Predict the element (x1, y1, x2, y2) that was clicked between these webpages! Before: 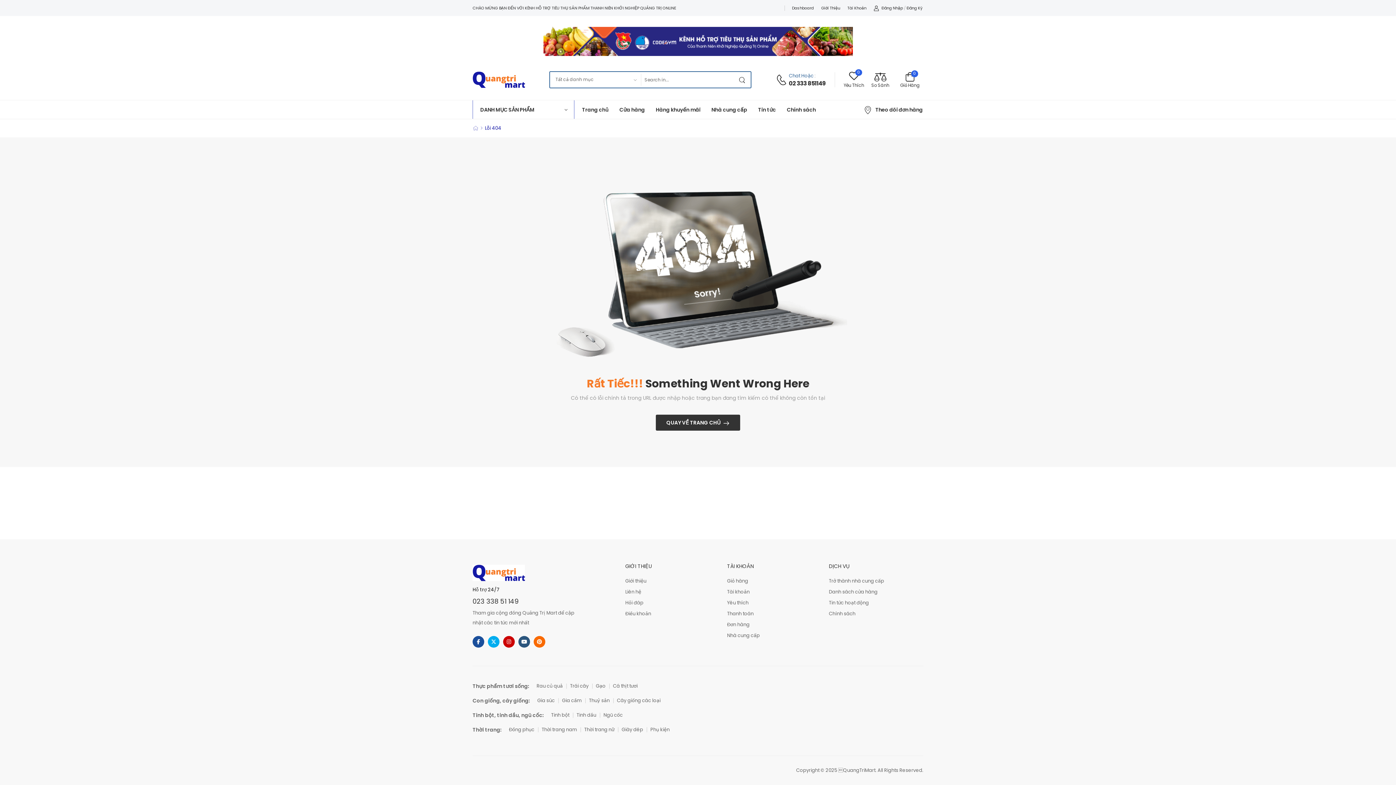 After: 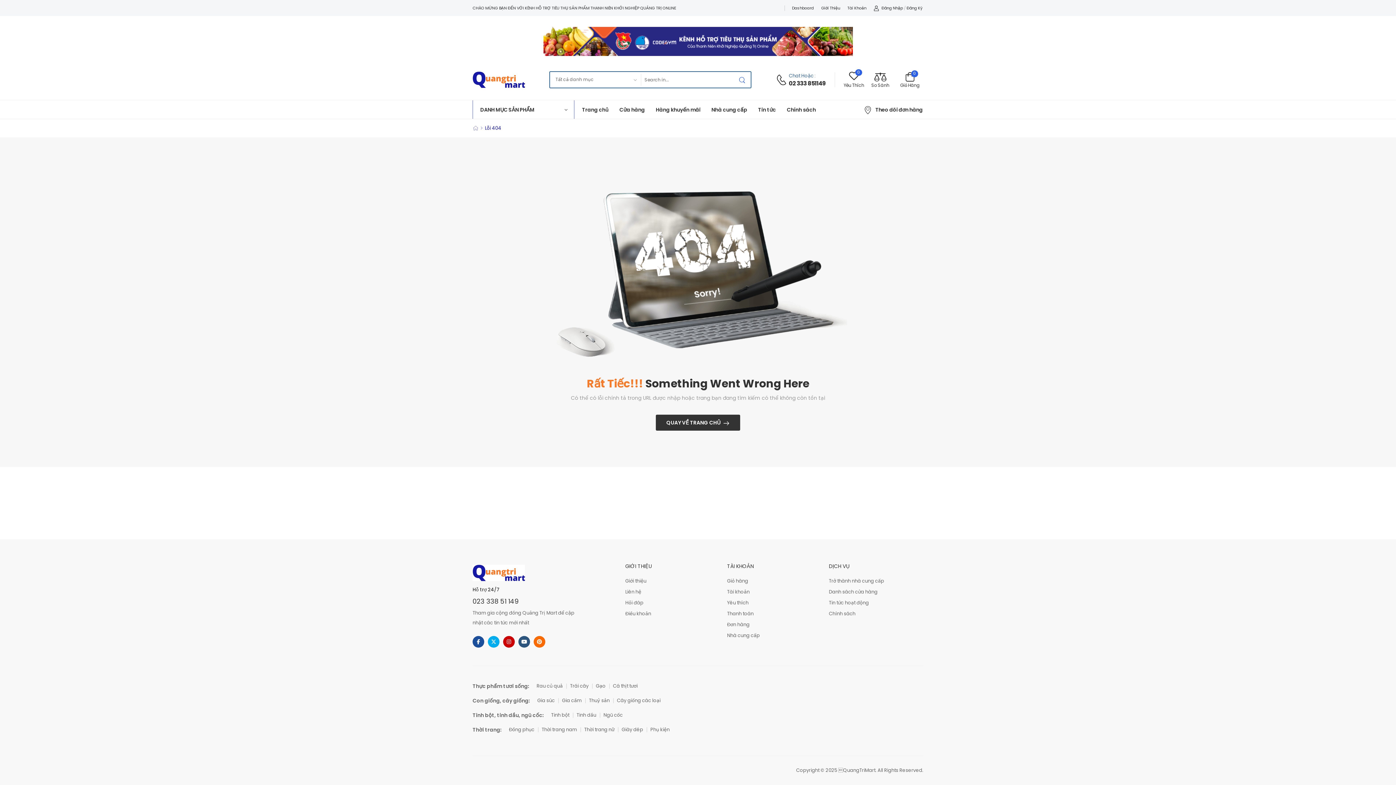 Action: bbox: (736, 71, 750, 87) label: Nút tìm kiếm